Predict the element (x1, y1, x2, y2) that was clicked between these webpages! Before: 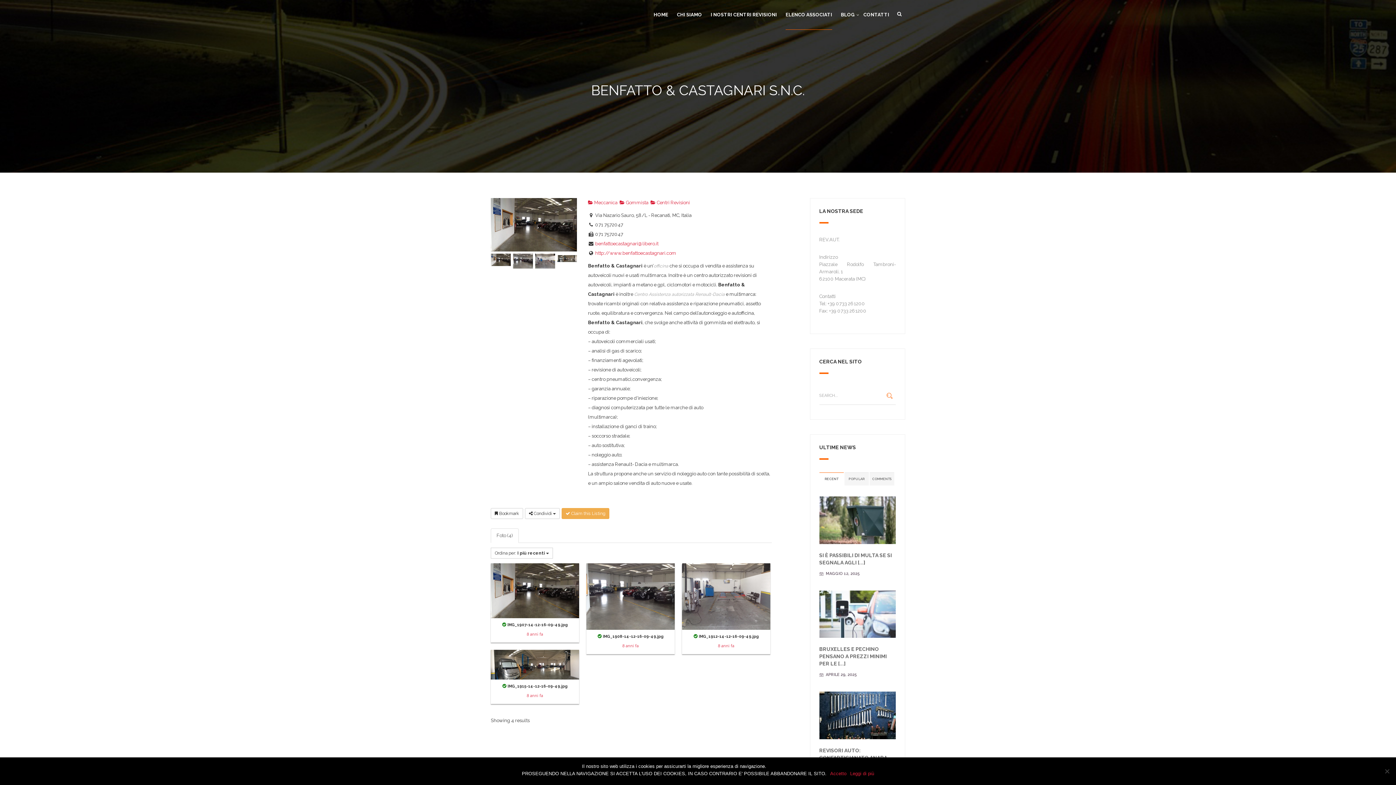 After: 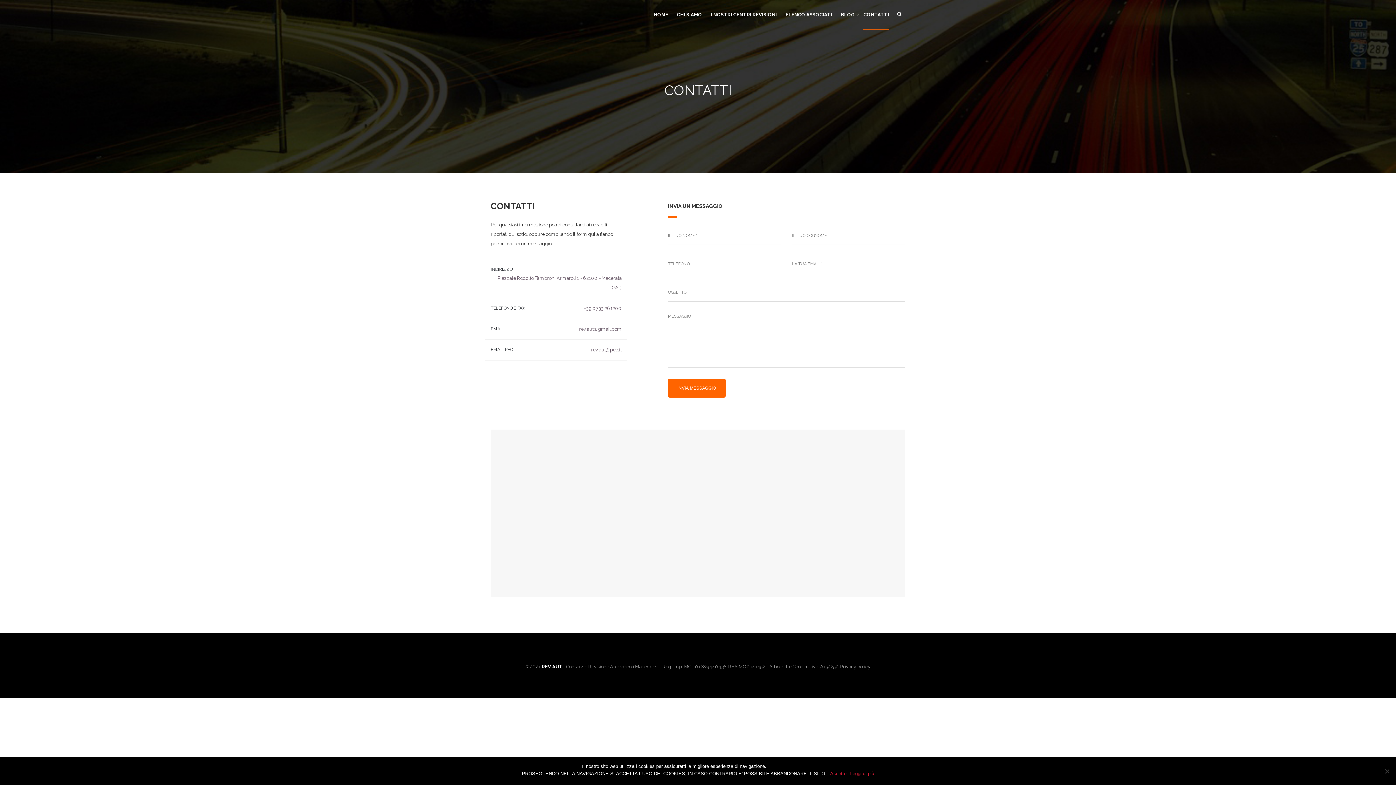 Action: label: CONTATTI bbox: (863, 0, 889, 29)